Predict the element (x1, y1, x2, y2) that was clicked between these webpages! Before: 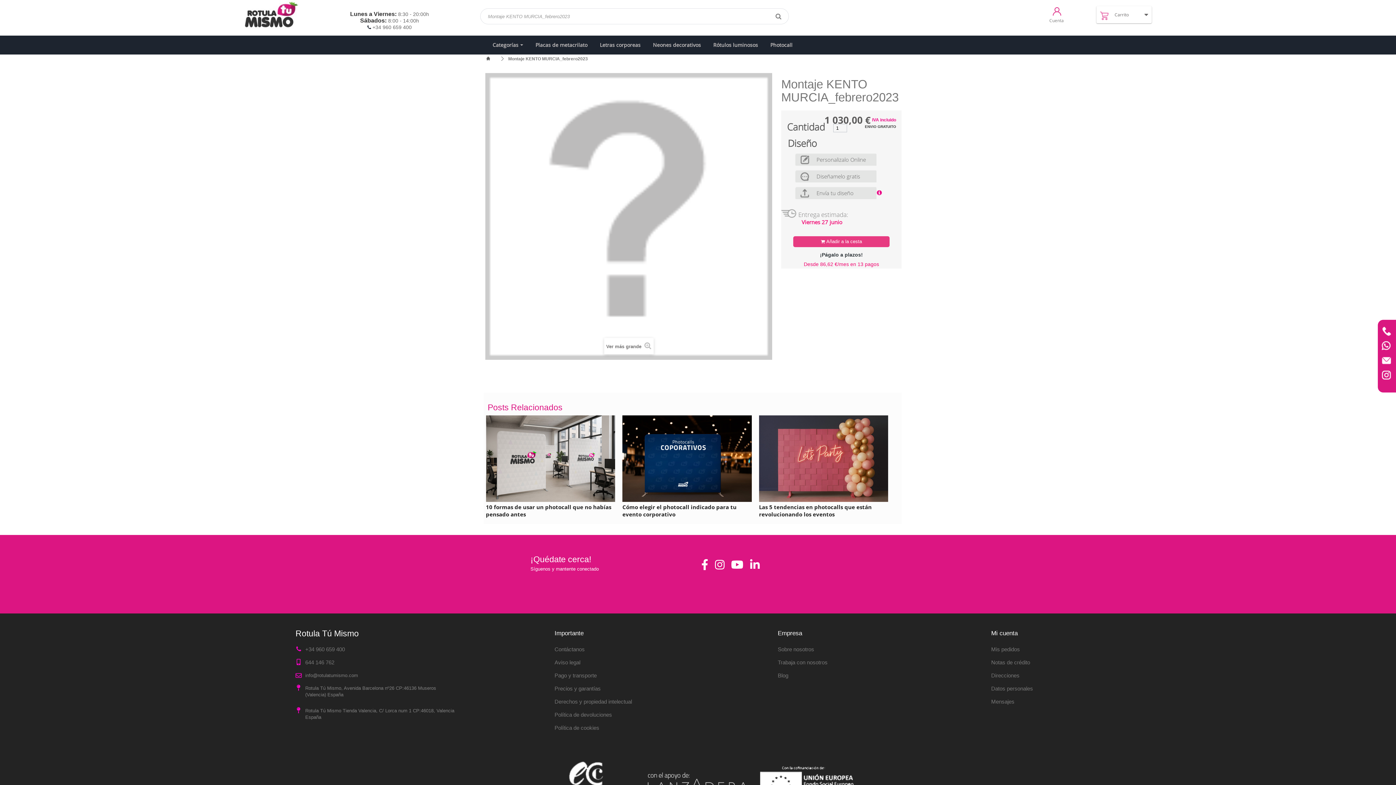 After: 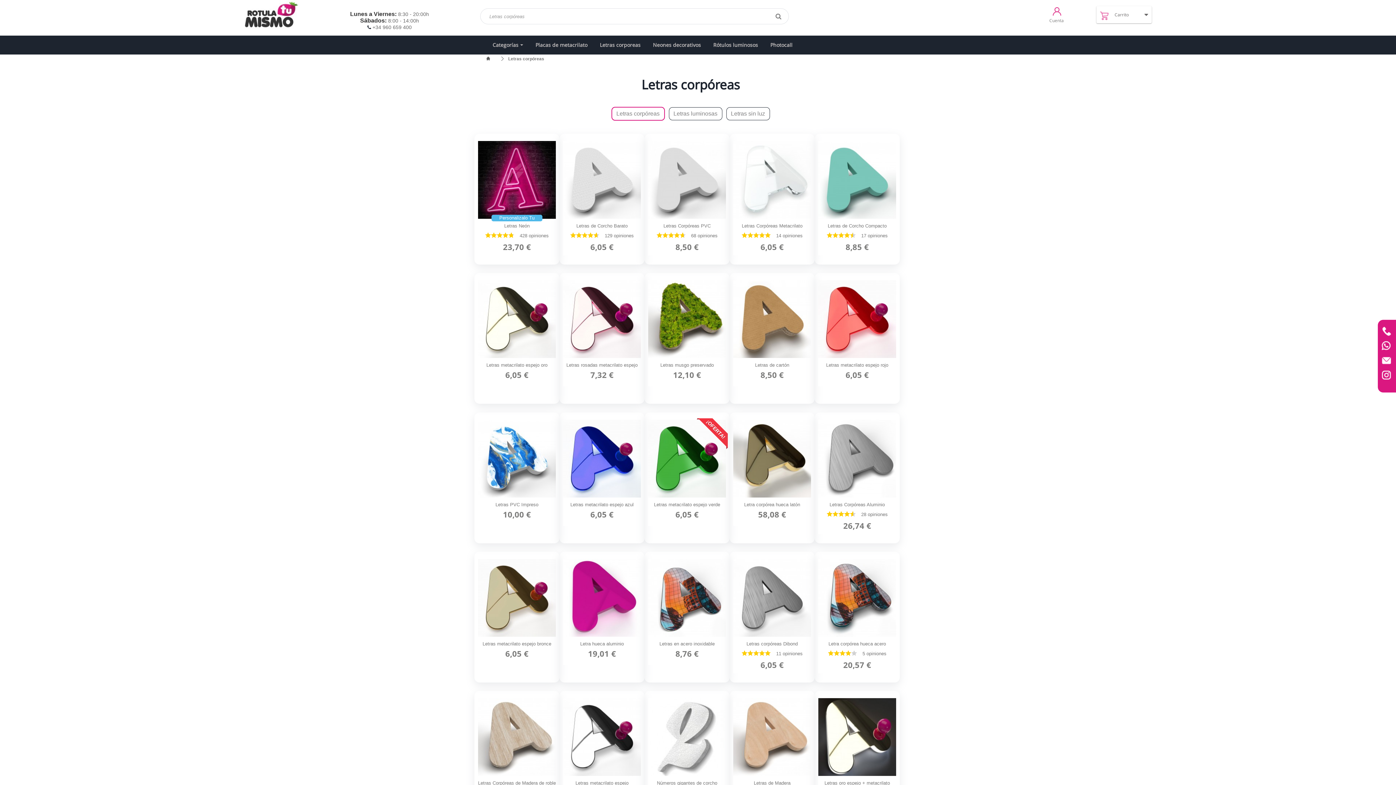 Action: bbox: (592, 35, 645, 54) label: Letras corporeas